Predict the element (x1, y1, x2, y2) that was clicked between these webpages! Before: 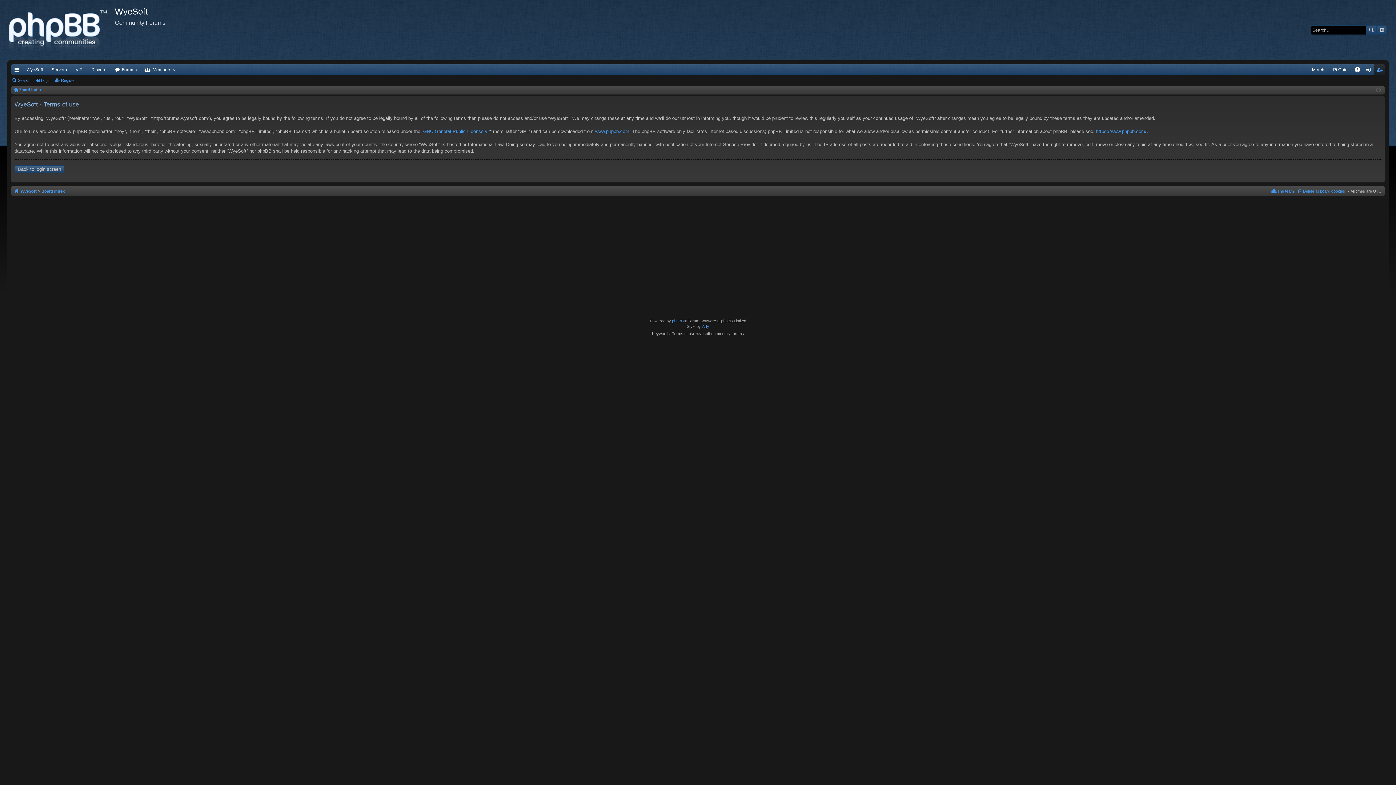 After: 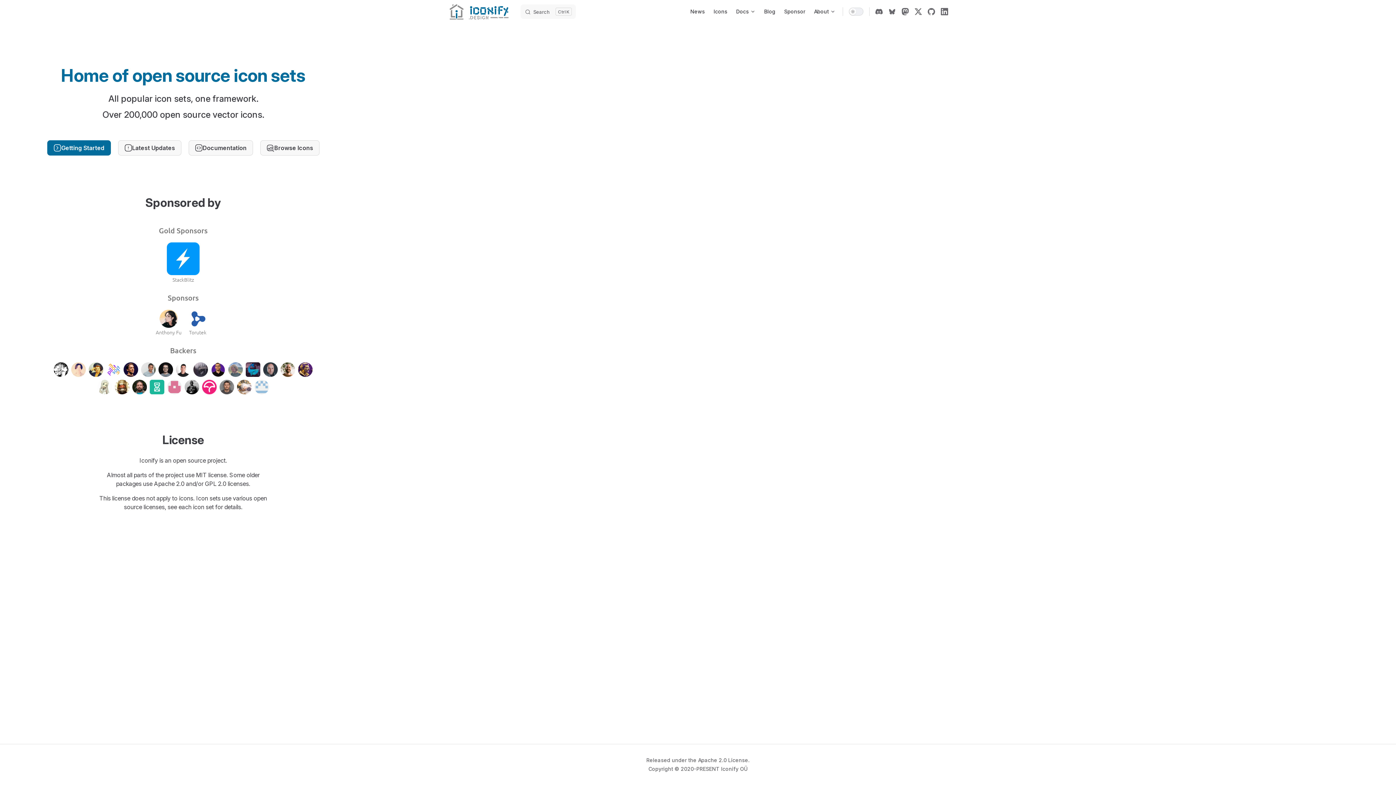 Action: bbox: (702, 324, 709, 328) label: Arty